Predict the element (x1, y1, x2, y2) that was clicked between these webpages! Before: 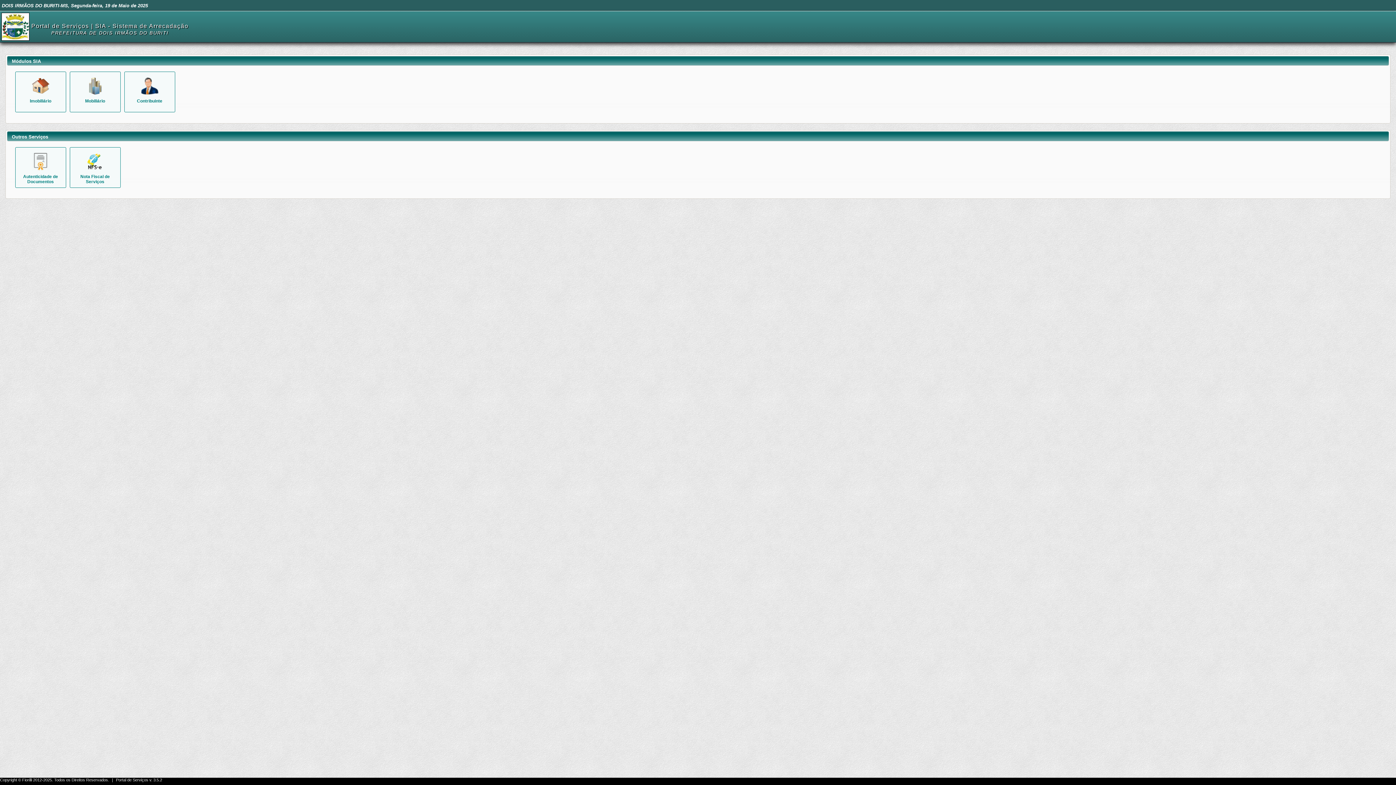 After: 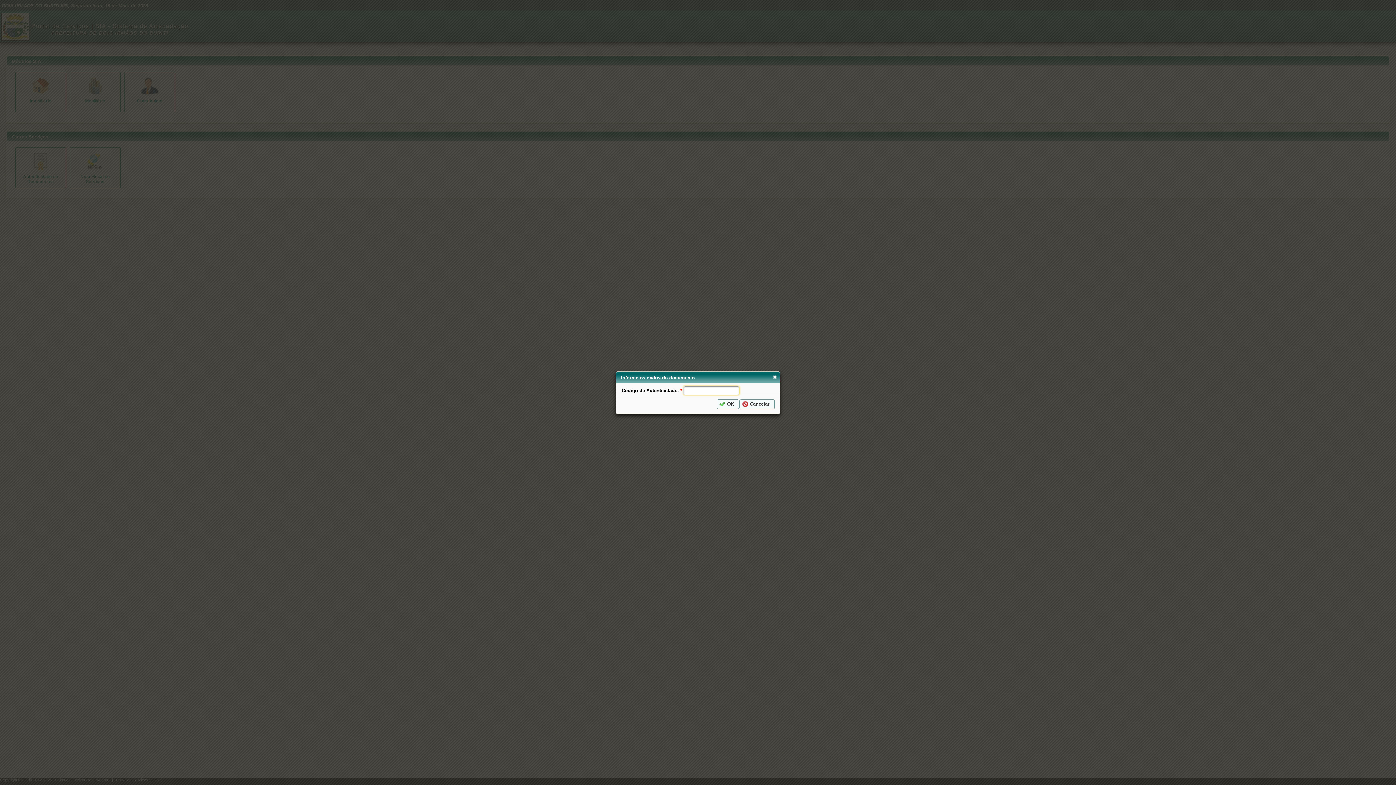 Action: bbox: (15, 147, 66, 188) label: Consultar autenticidade de Alvará emitido